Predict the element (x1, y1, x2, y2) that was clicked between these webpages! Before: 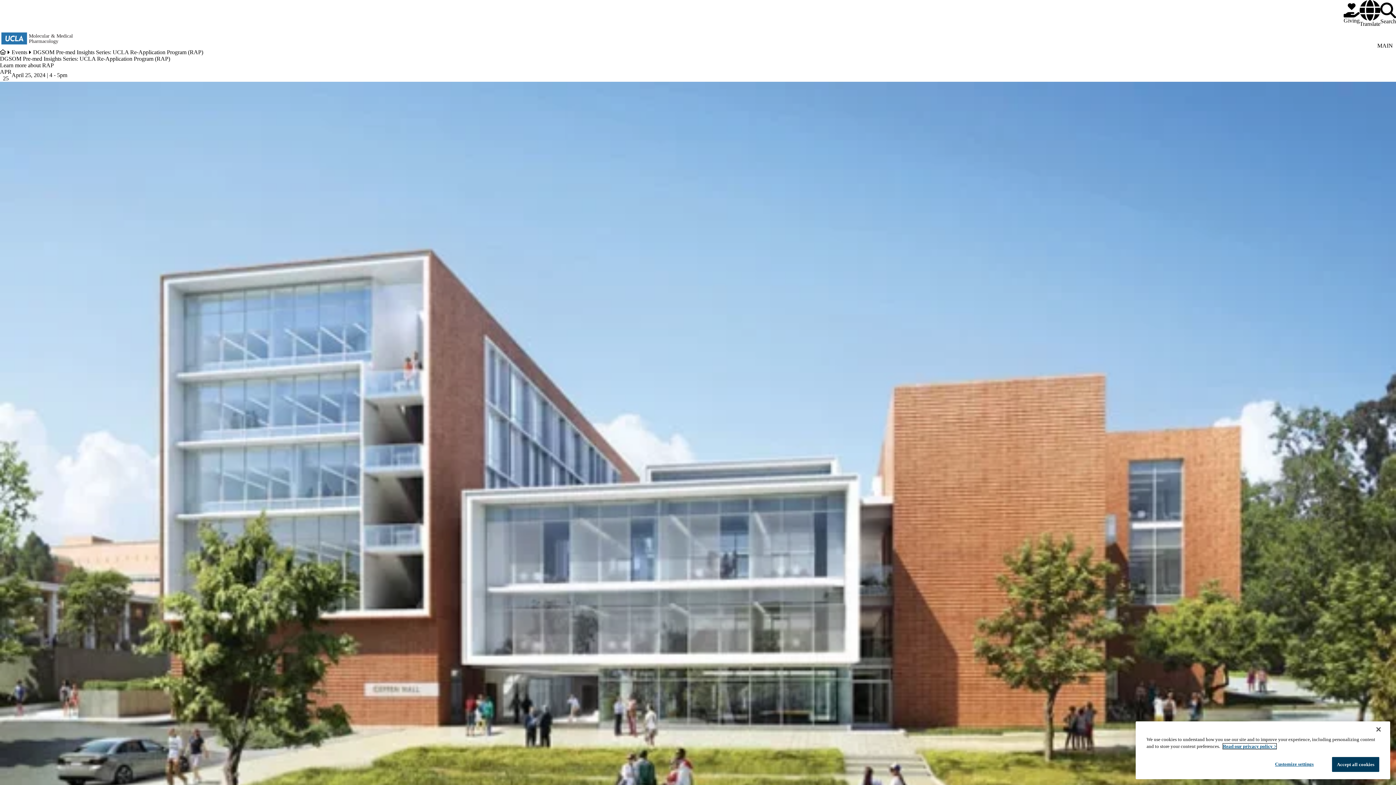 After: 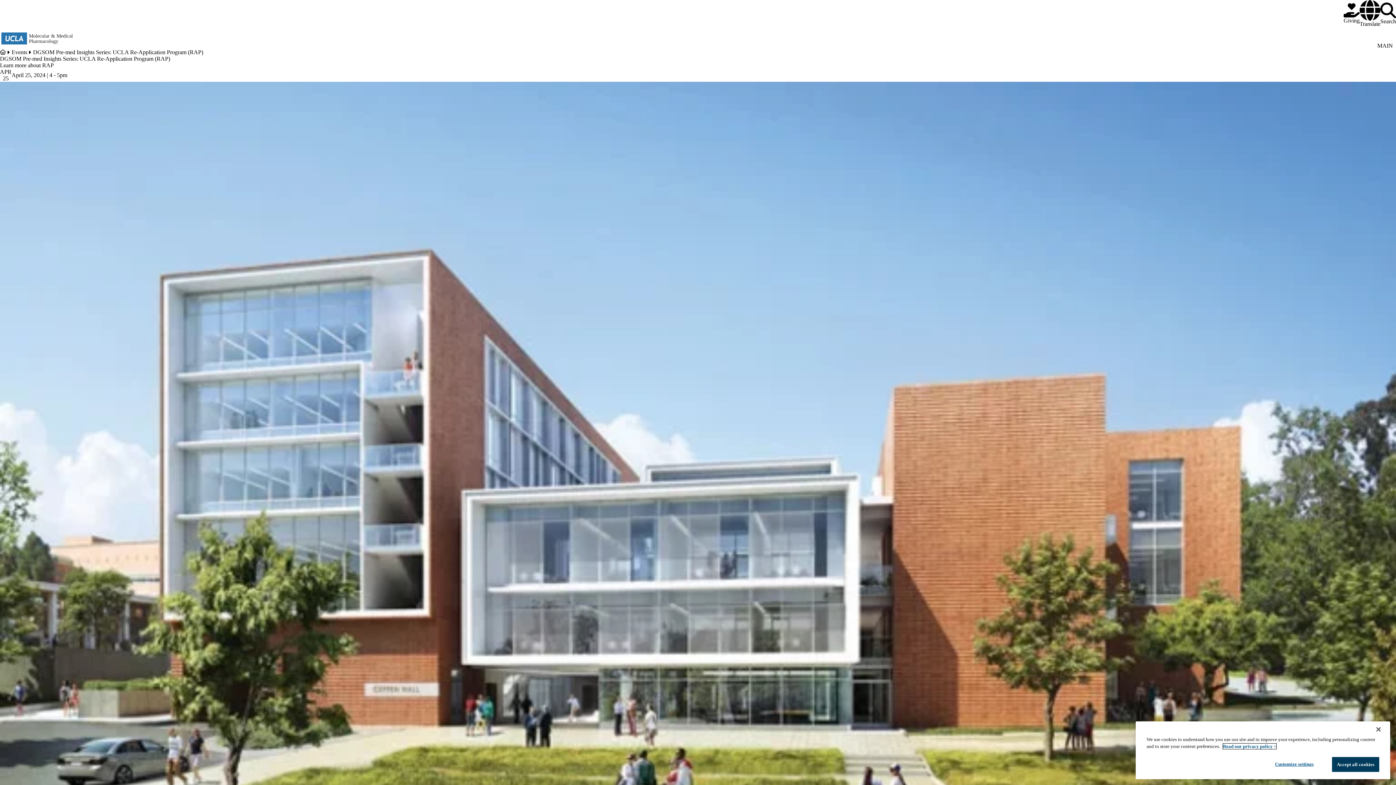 Action: label: Read our privacy policy > bbox: (1223, 762, 1276, 768)